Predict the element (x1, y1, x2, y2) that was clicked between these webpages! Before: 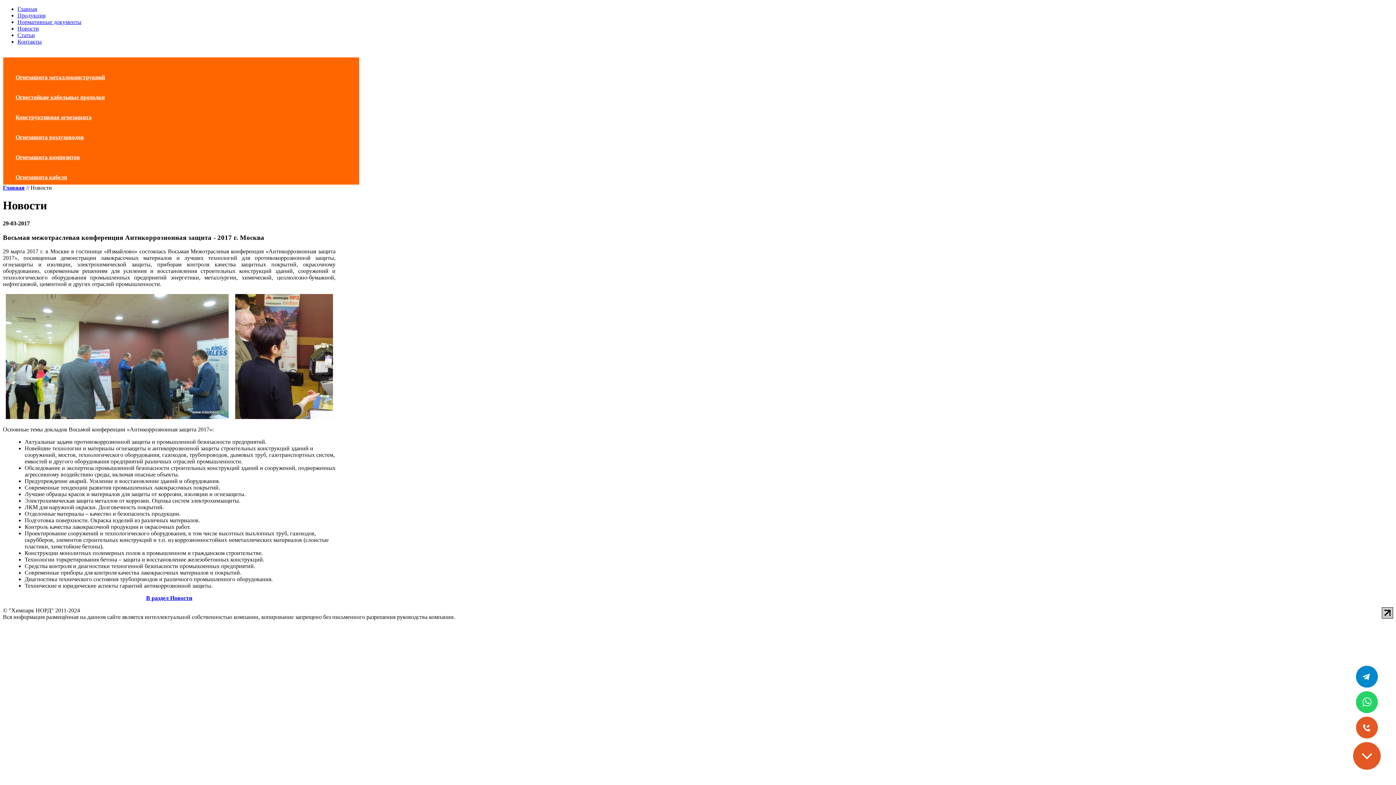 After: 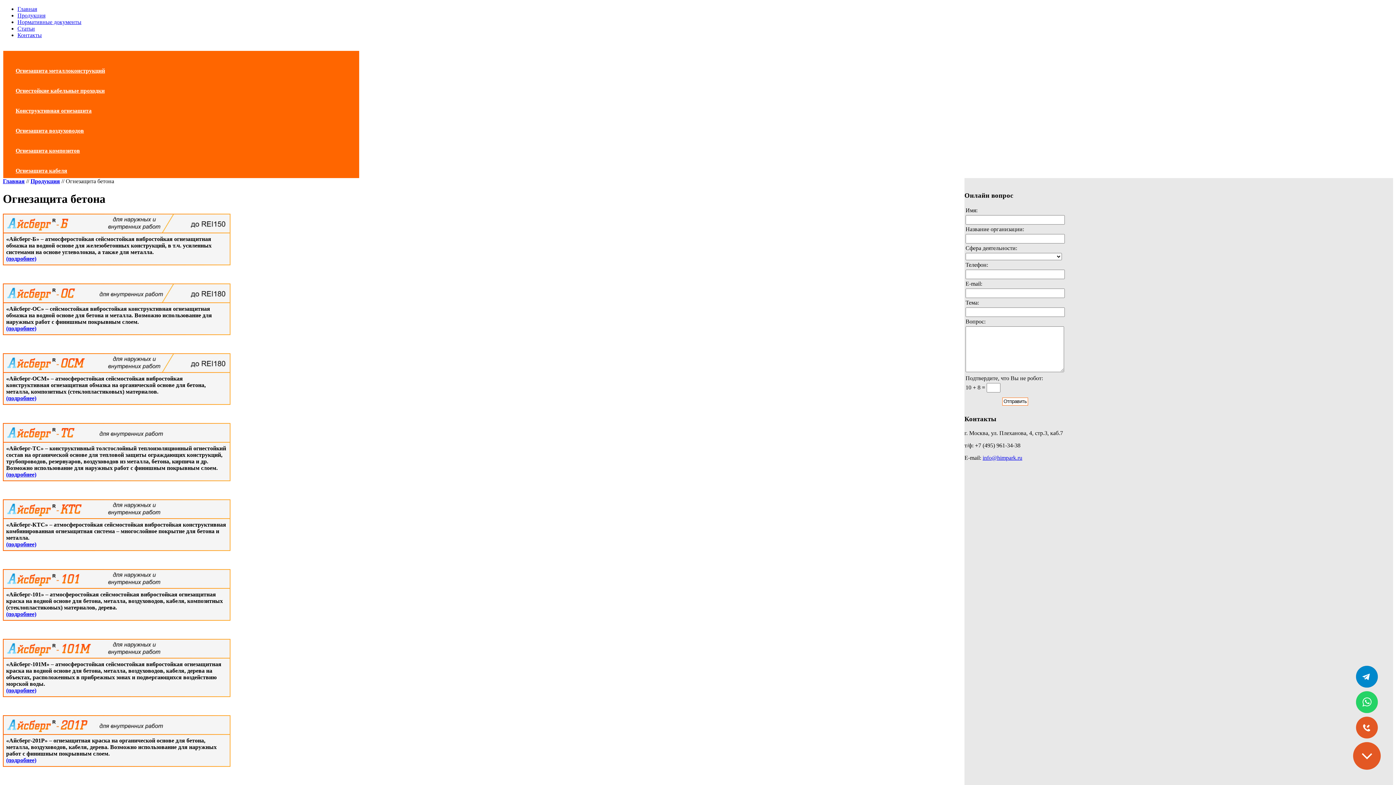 Action: bbox: (15, 194, 66, 200) label: Огнезащита бетона